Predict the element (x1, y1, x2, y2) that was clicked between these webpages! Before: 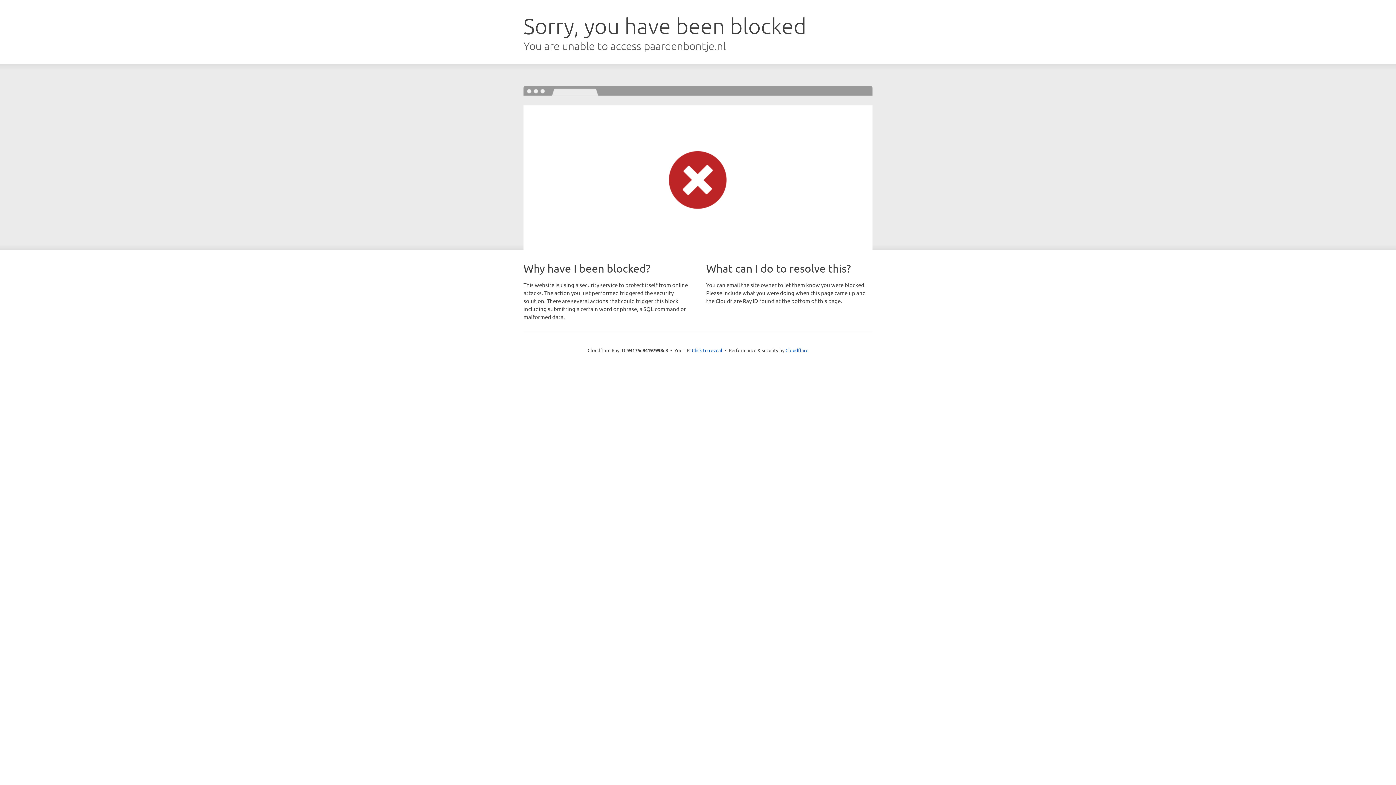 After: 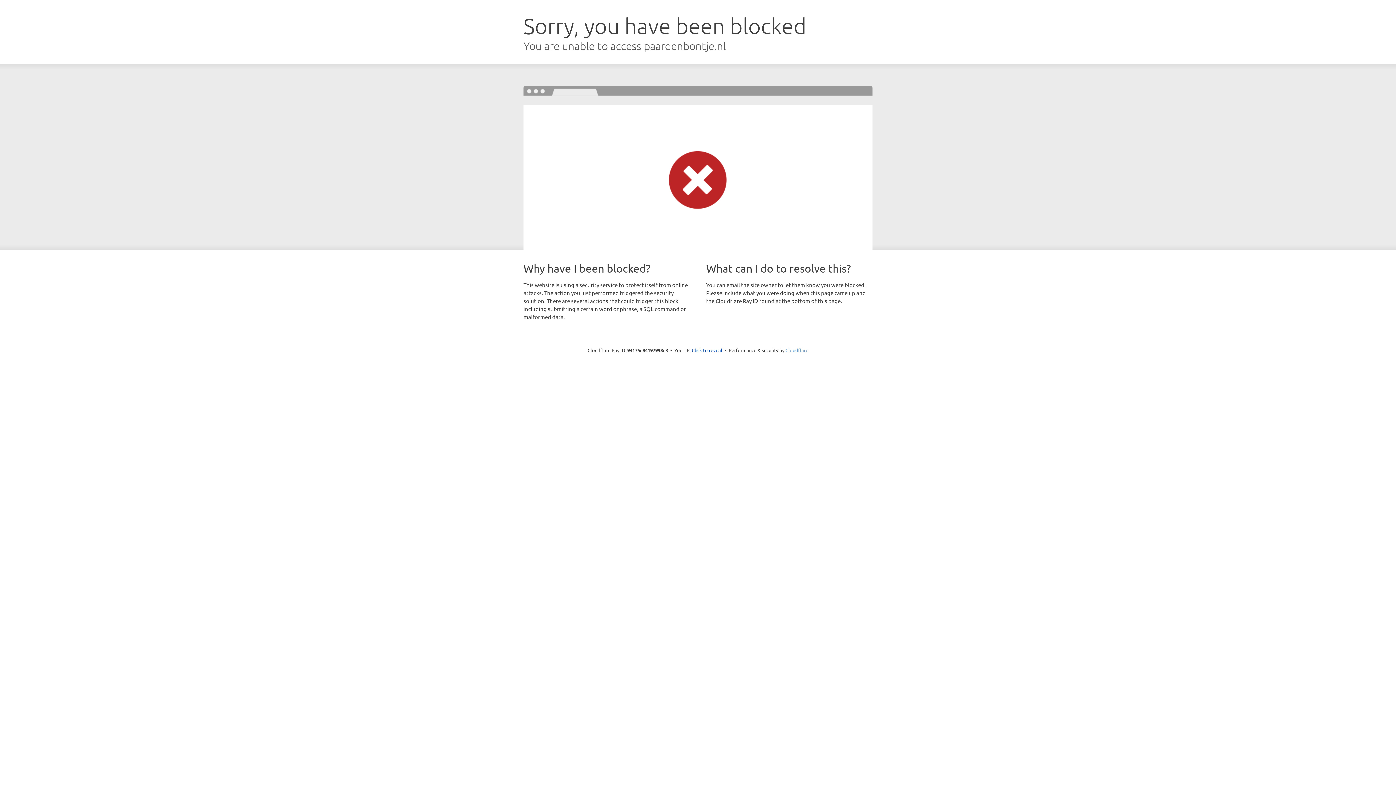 Action: bbox: (785, 347, 808, 353) label: Cloudflare